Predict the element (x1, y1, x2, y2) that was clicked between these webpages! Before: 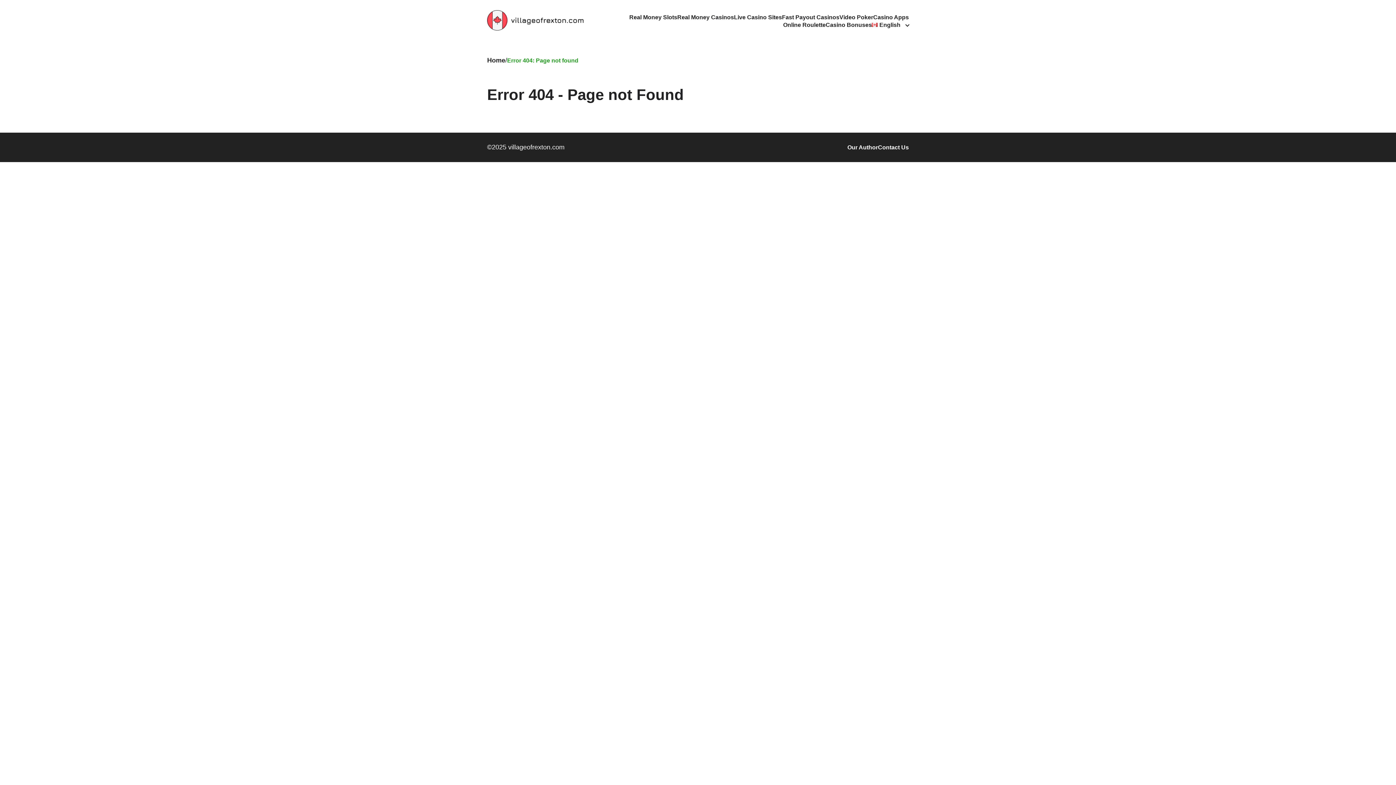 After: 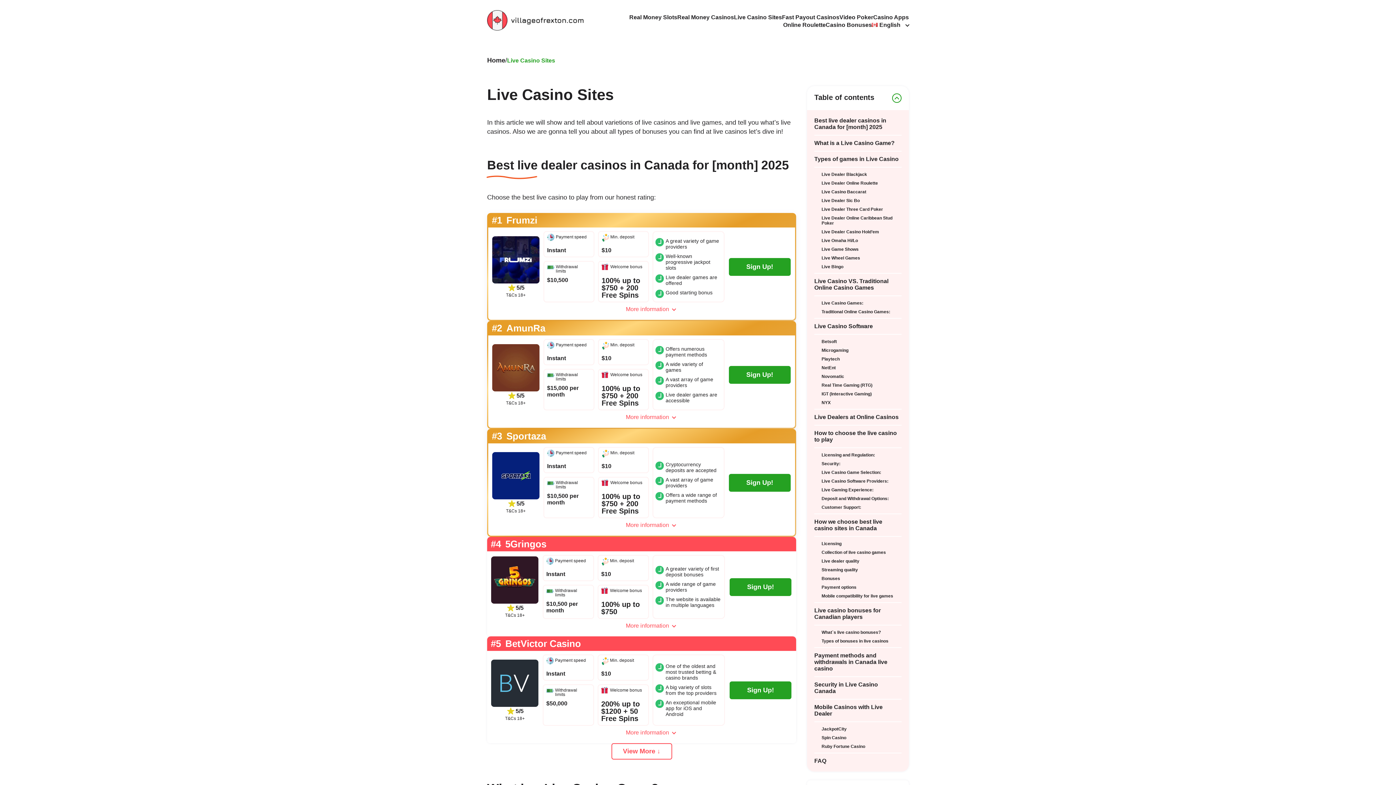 Action: label: Live Casino Sites bbox: (734, 14, 782, 20)